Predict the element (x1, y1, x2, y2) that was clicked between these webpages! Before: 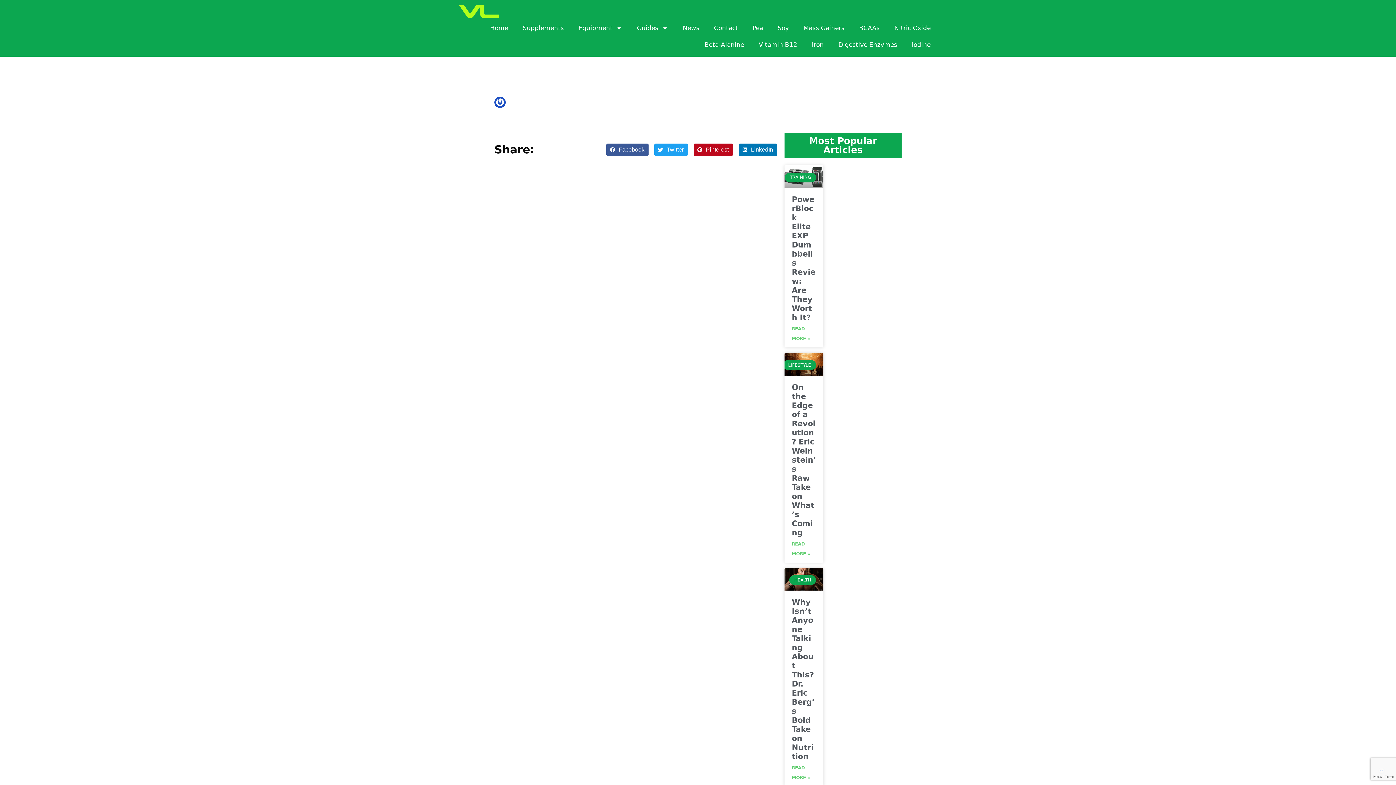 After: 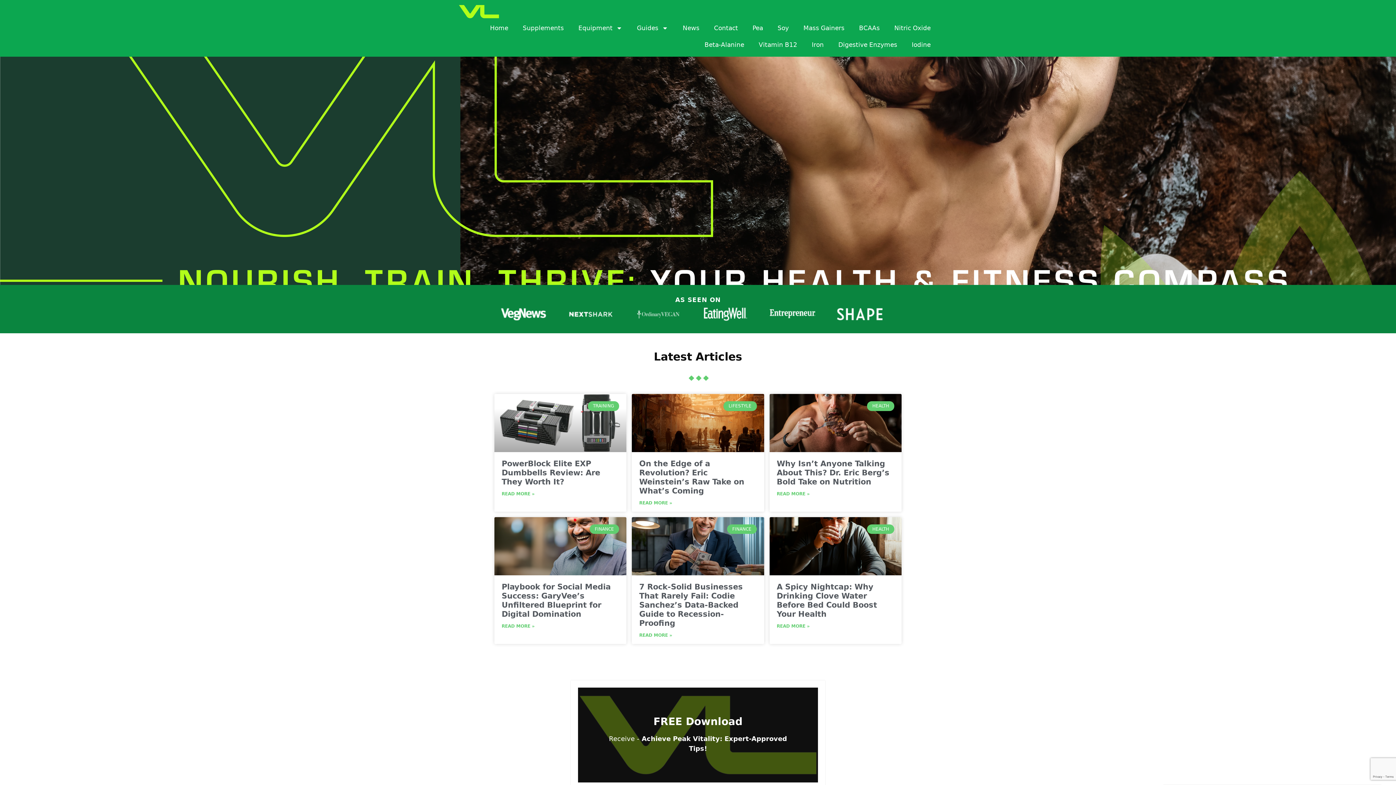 Action: label: Home bbox: (482, 19, 515, 36)